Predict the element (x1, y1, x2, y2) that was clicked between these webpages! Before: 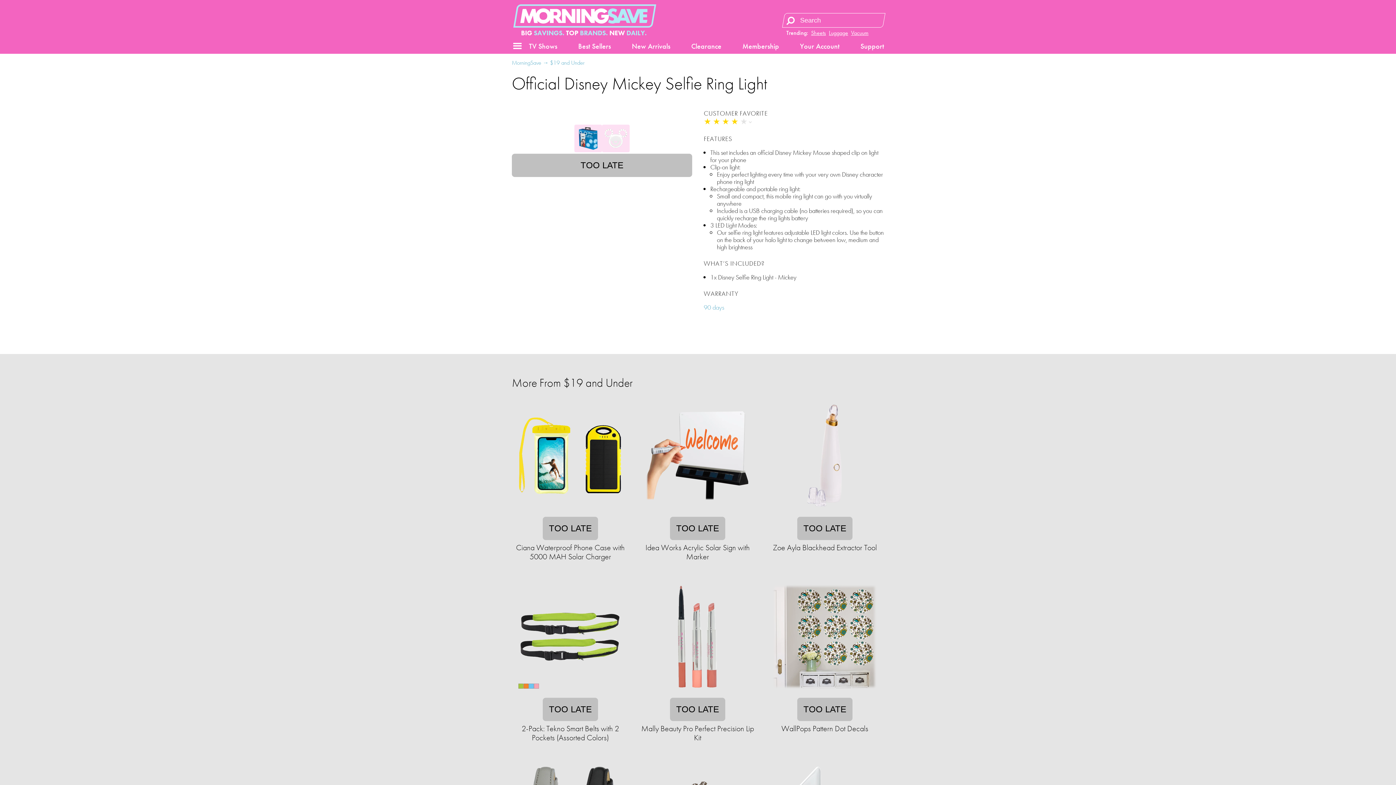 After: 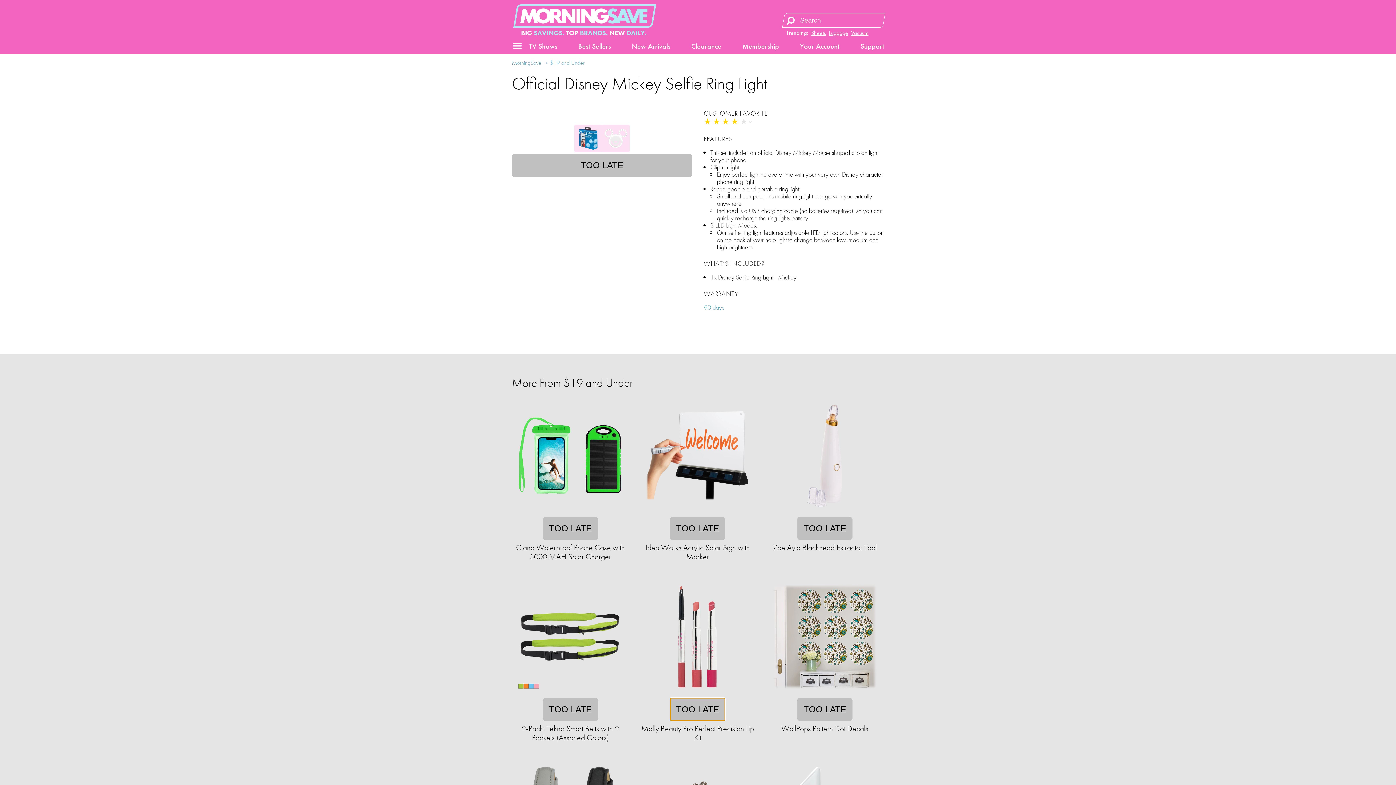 Action: label: TOO LATE bbox: (670, 698, 725, 721)